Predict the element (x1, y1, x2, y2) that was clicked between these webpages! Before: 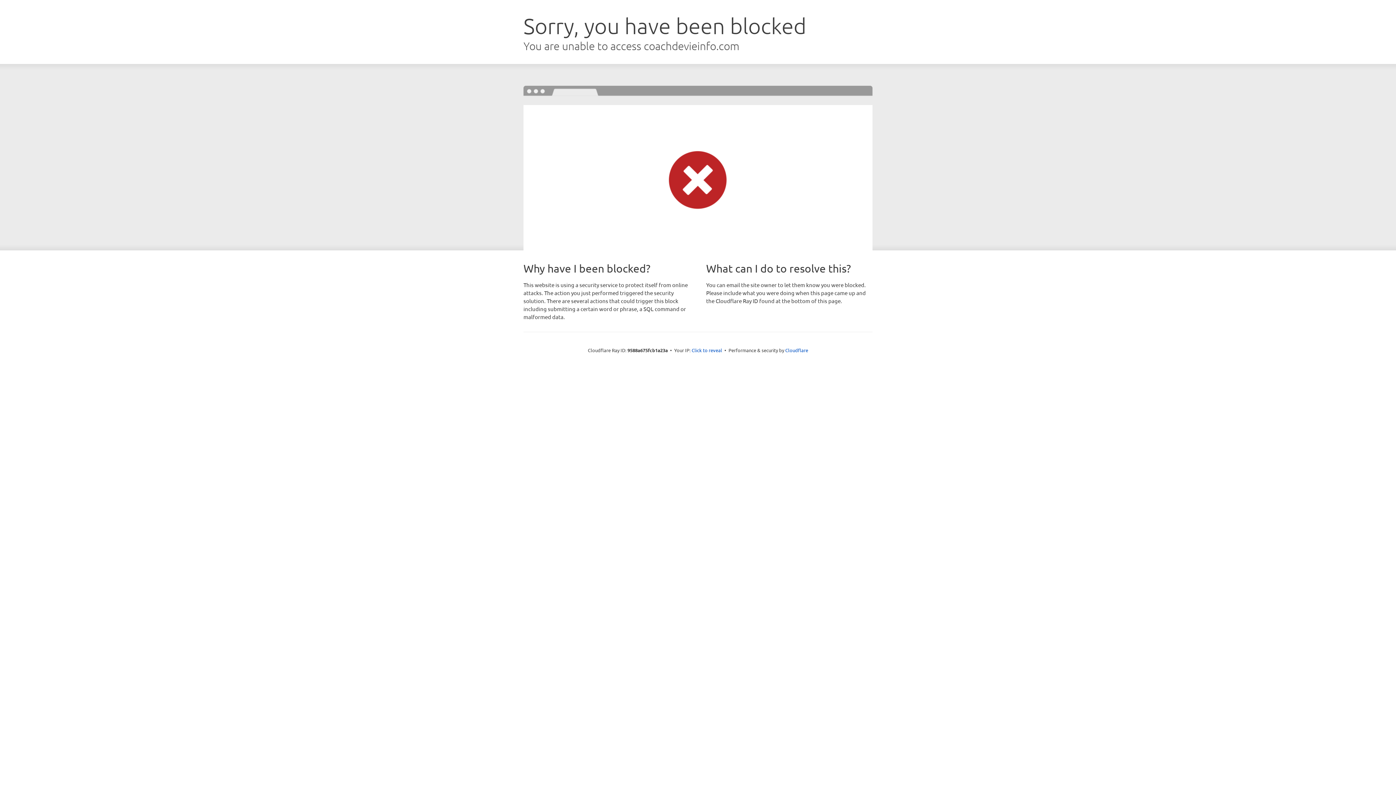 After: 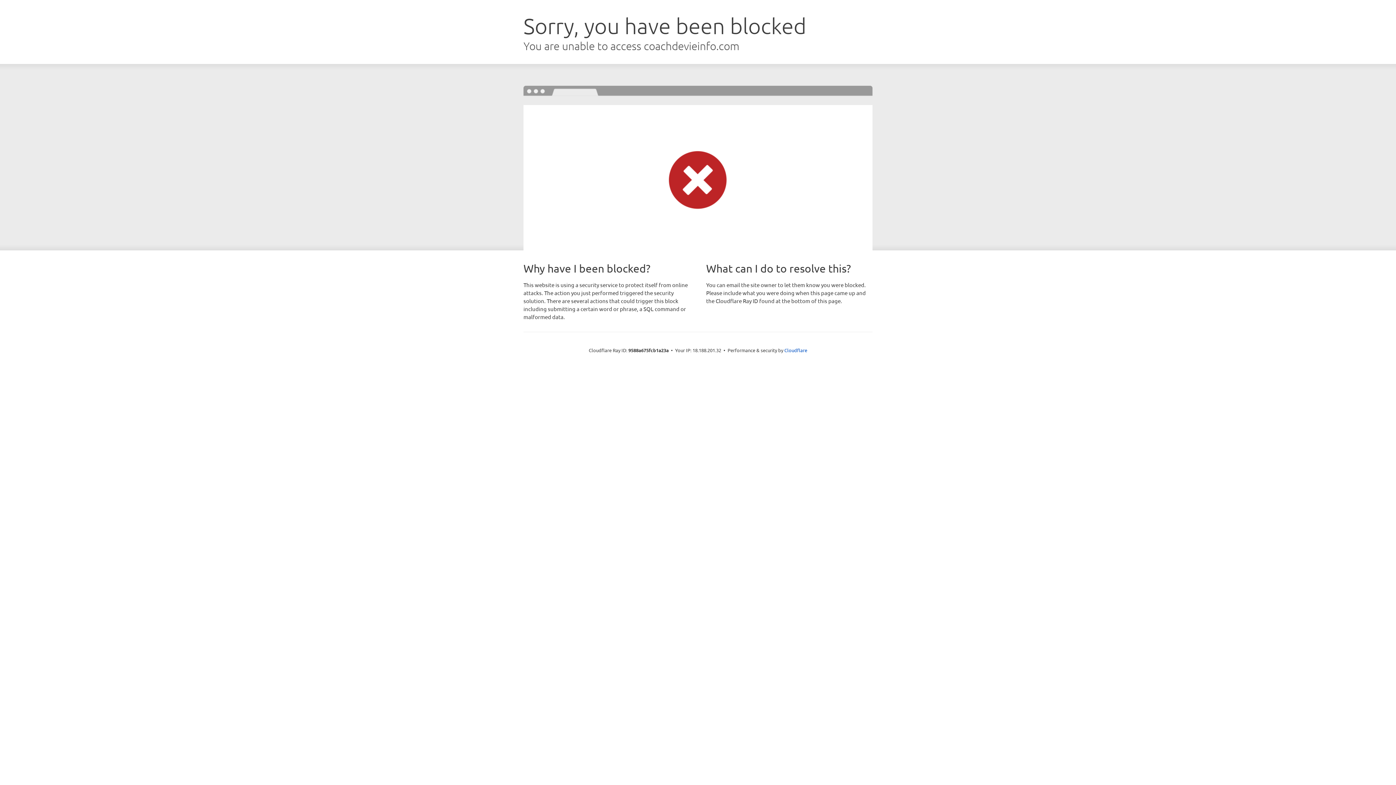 Action: bbox: (691, 346, 722, 353) label: Click to reveal